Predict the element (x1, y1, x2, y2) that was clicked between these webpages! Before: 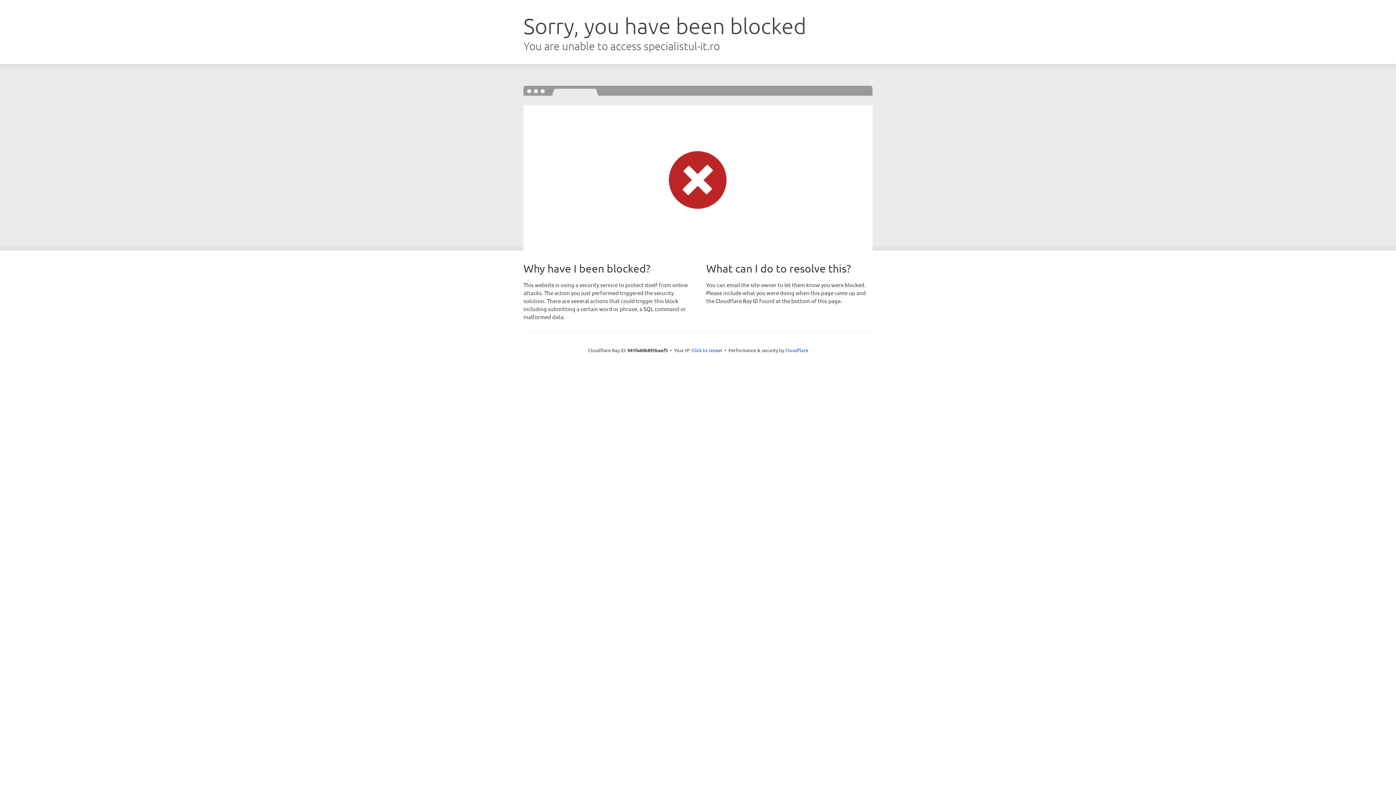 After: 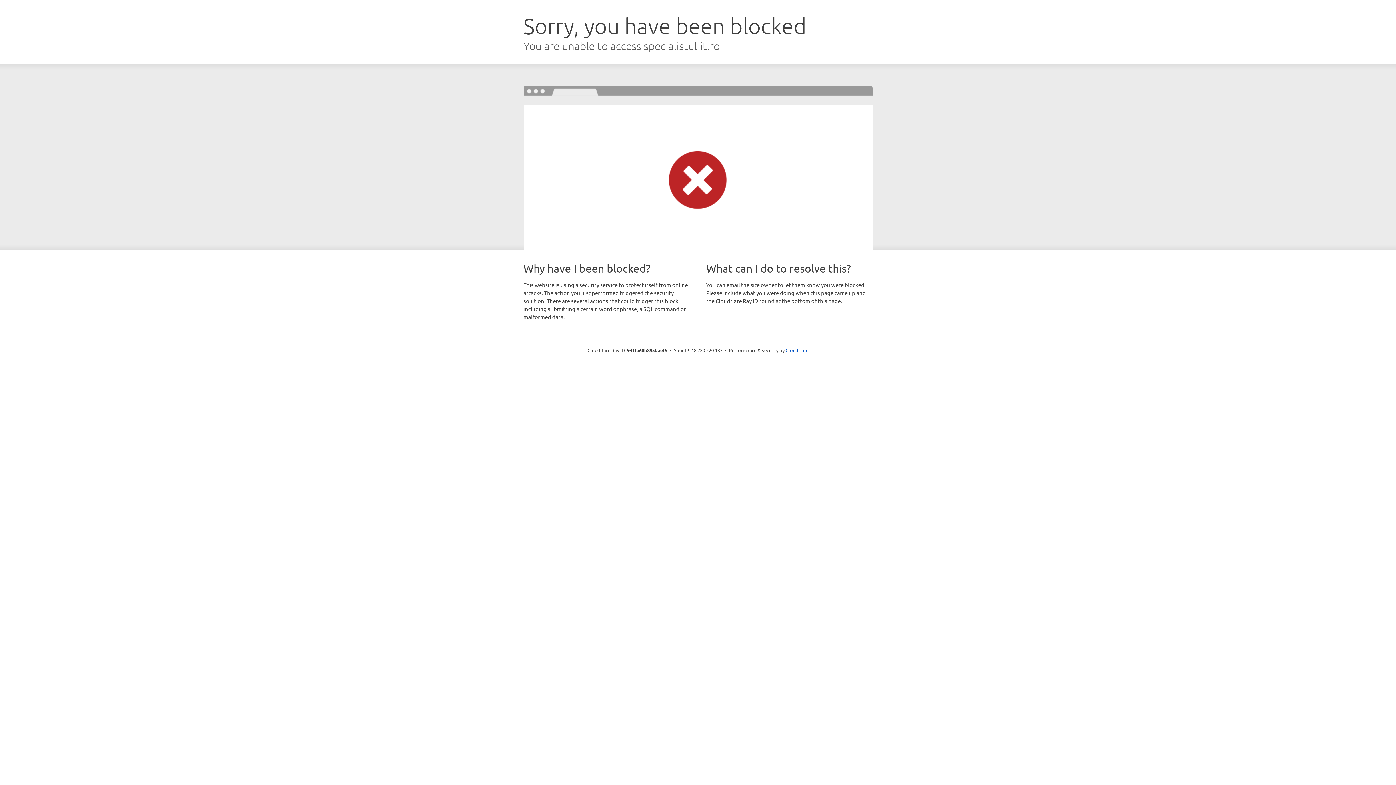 Action: label: Click to reveal bbox: (691, 346, 722, 353)